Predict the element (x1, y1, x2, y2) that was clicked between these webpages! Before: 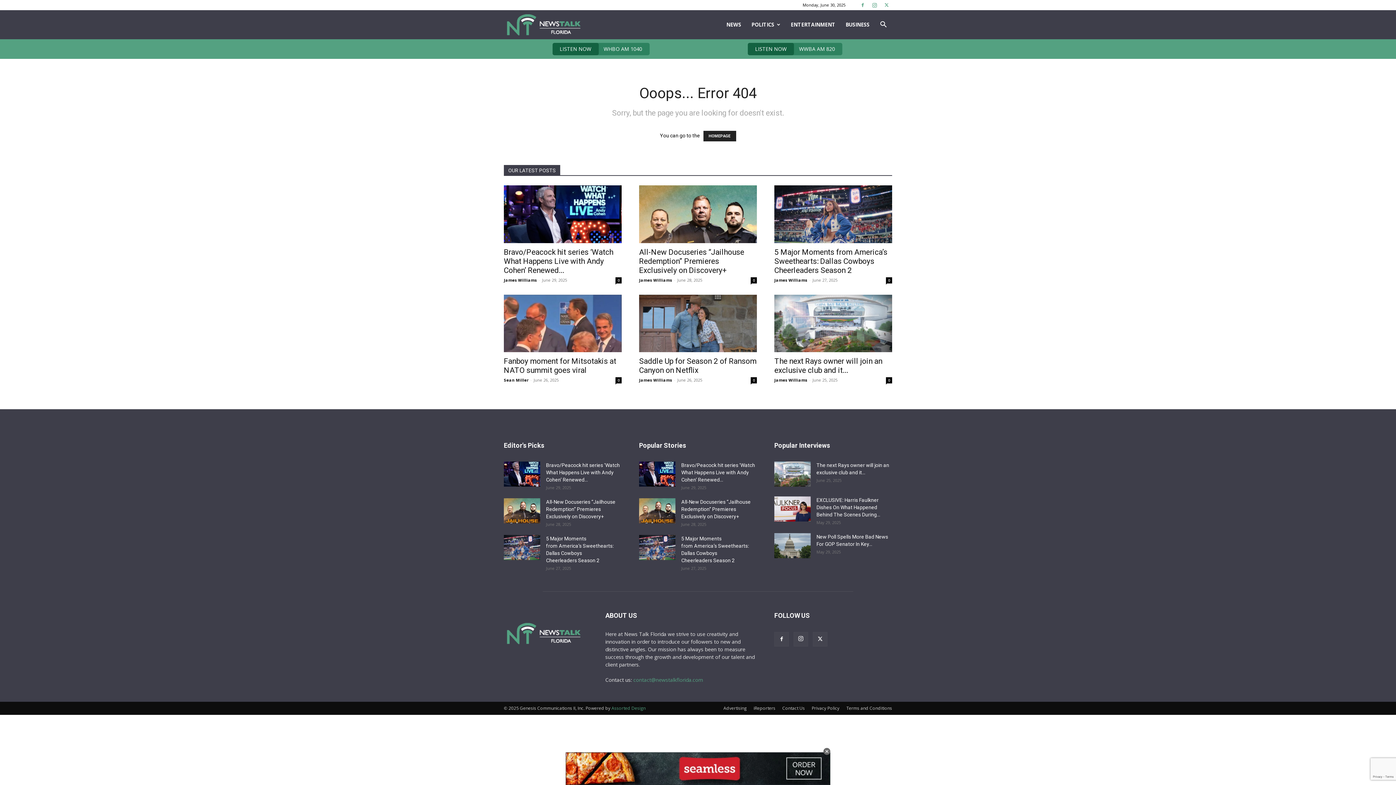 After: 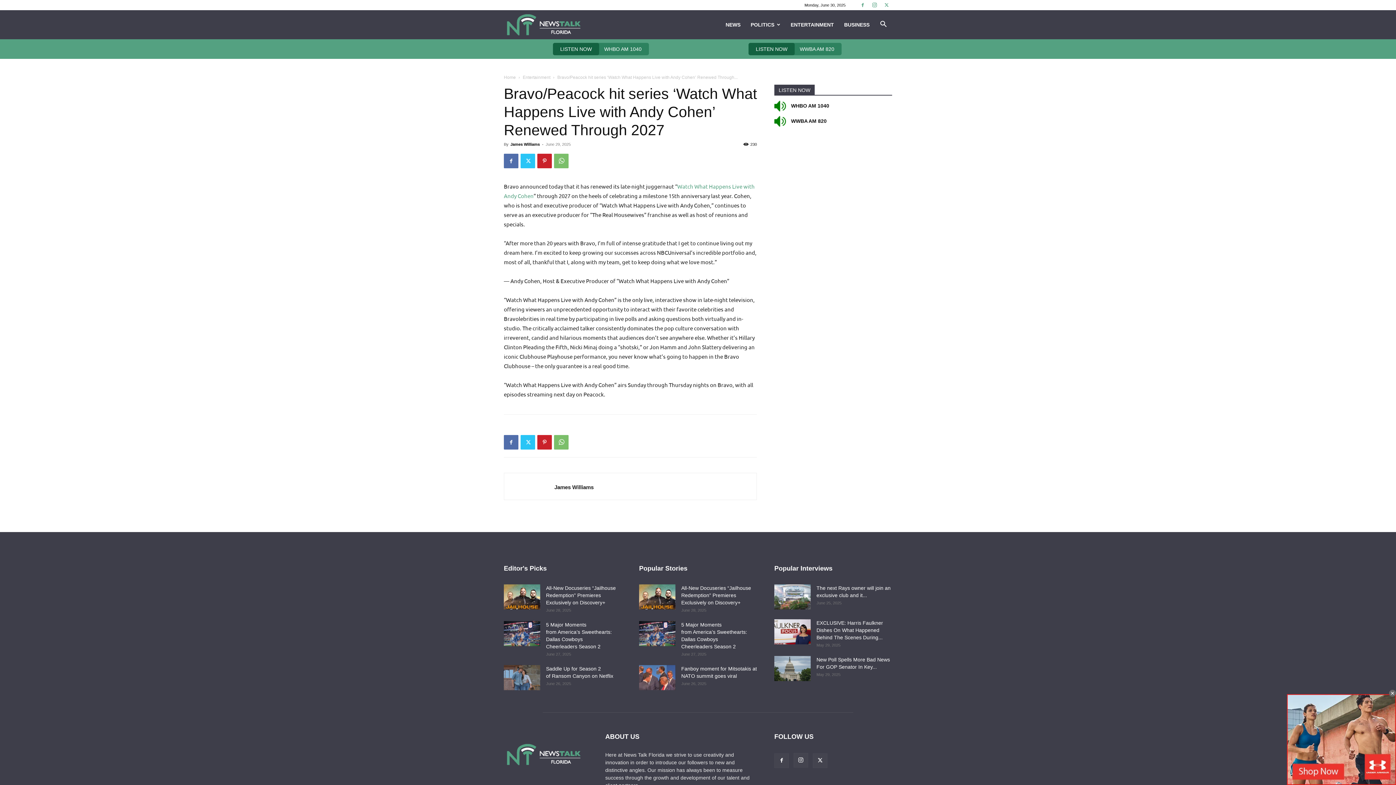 Action: label: 0 bbox: (615, 277, 621, 283)